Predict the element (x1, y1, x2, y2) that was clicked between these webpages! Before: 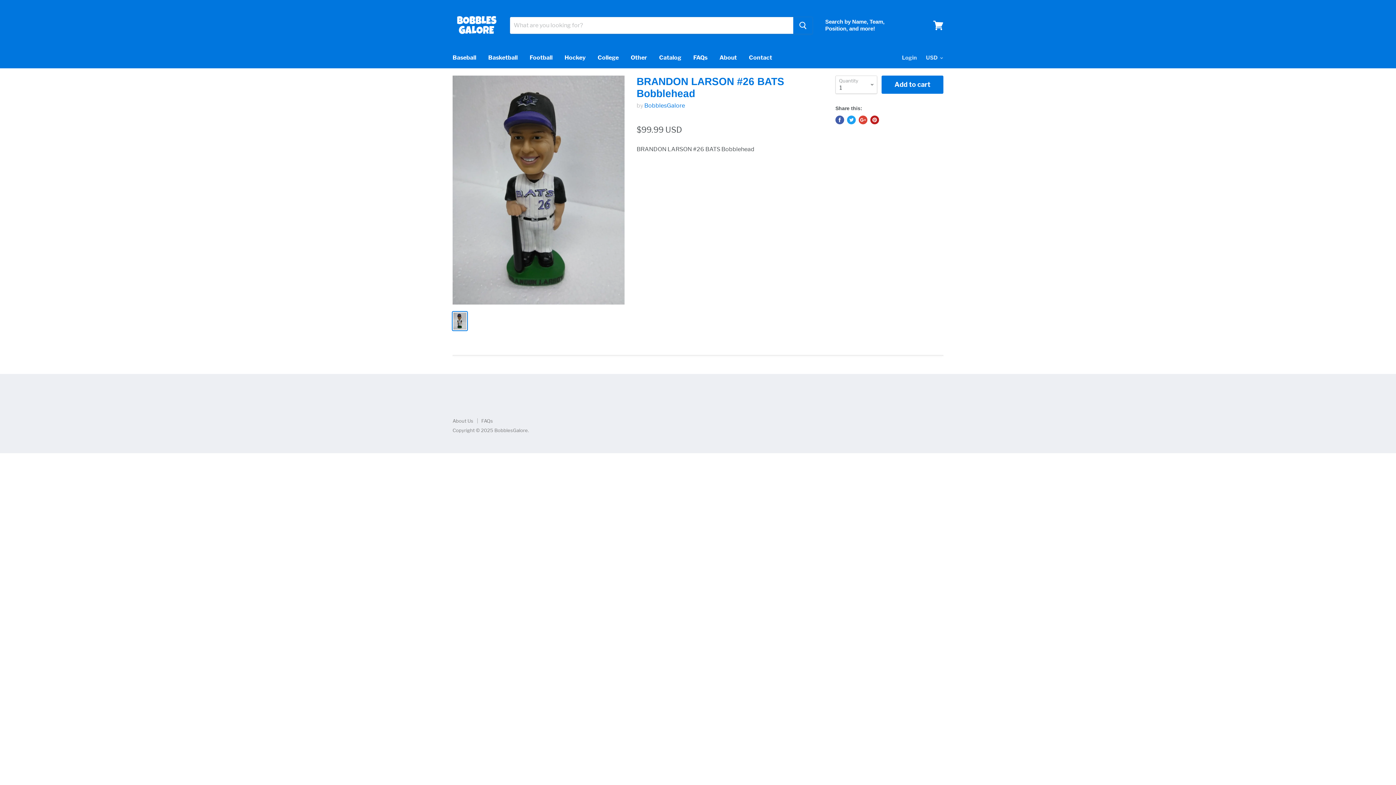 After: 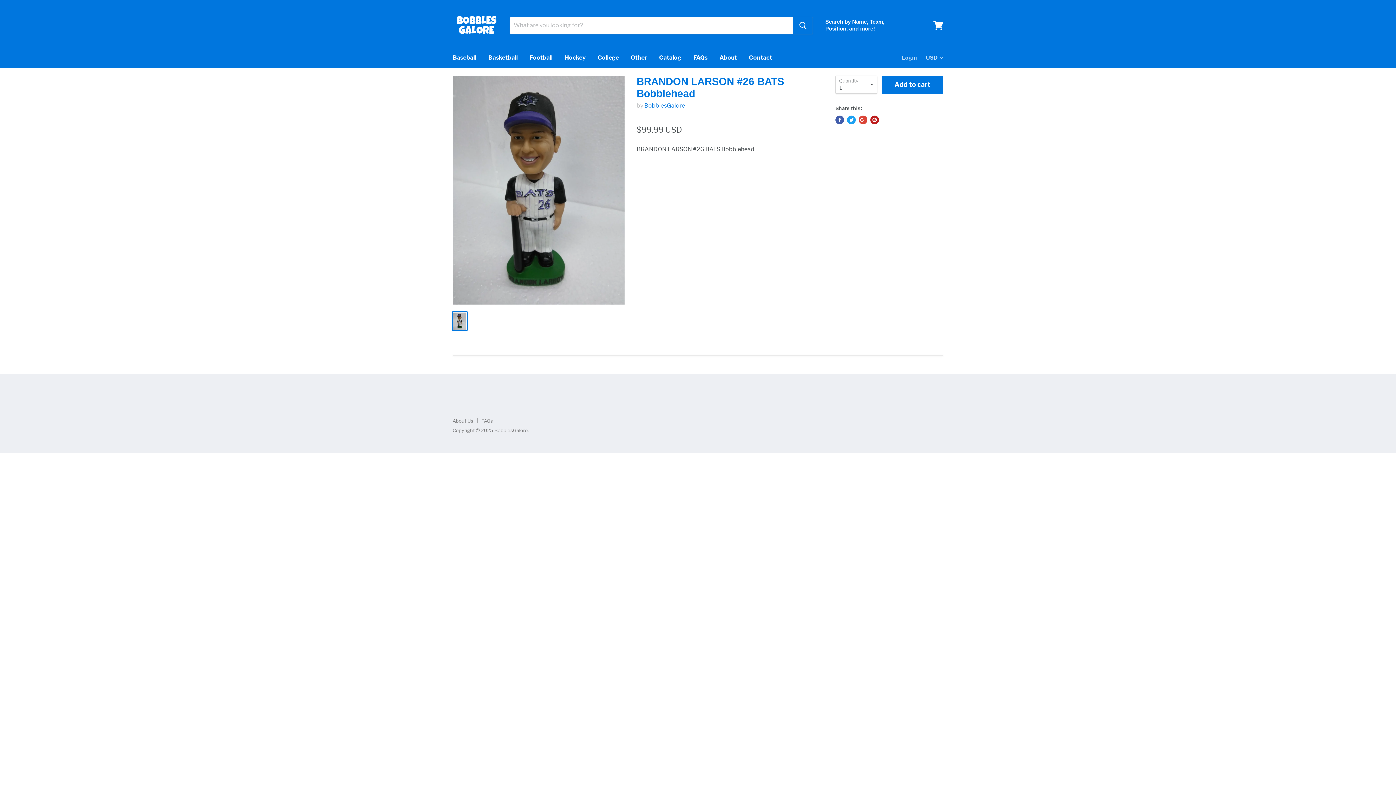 Action: bbox: (835, 115, 844, 124) label: Share on Facebook